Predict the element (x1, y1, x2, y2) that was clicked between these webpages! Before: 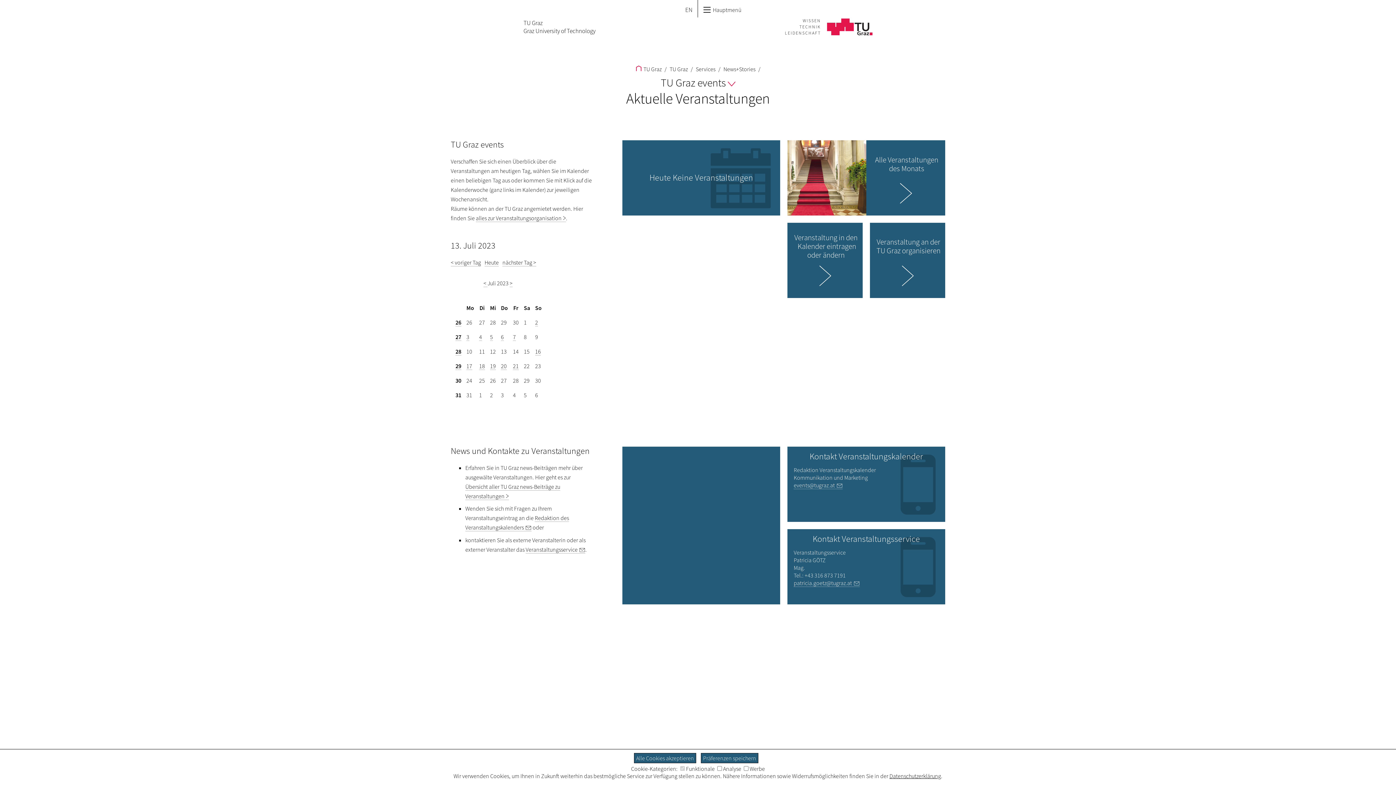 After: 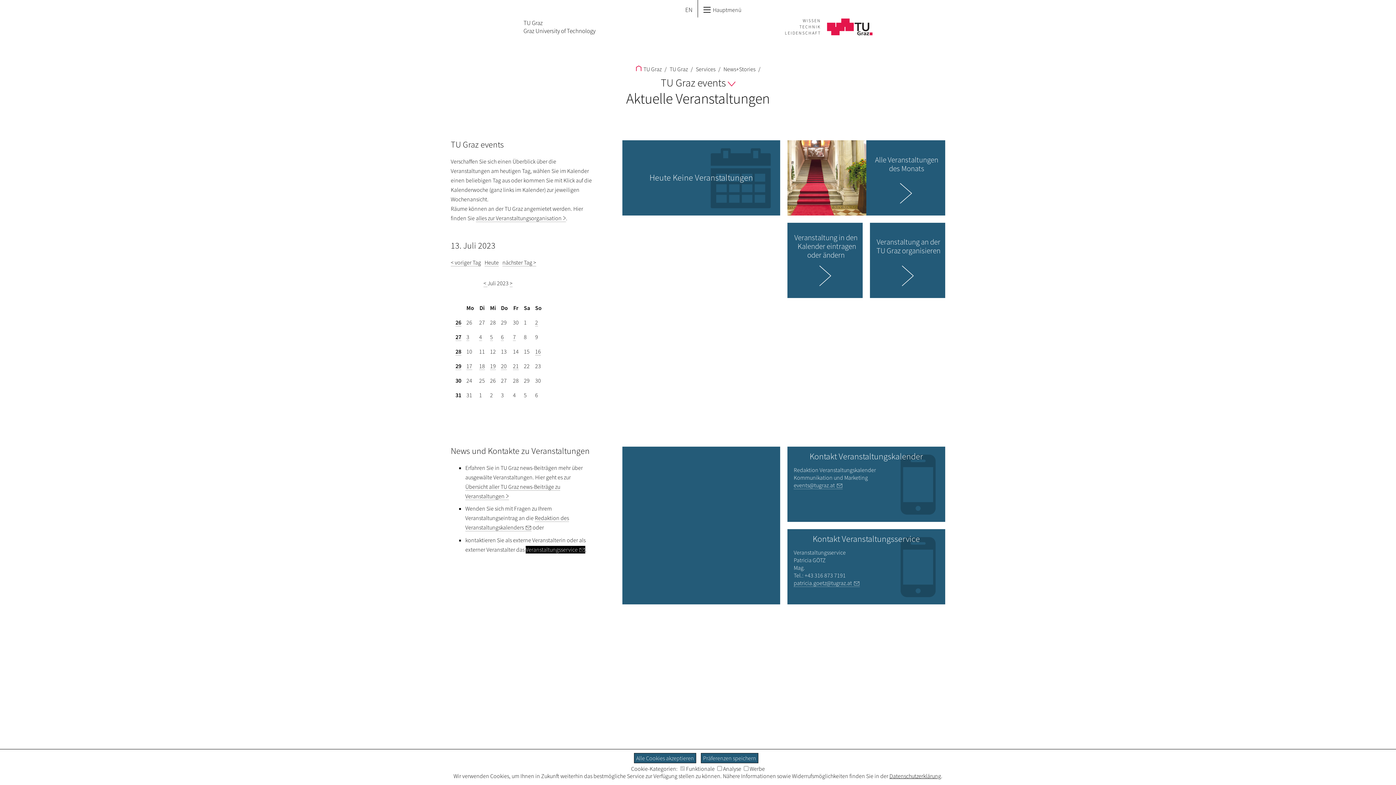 Action: bbox: (525, 546, 585, 553) label: Veranstaltungsservice